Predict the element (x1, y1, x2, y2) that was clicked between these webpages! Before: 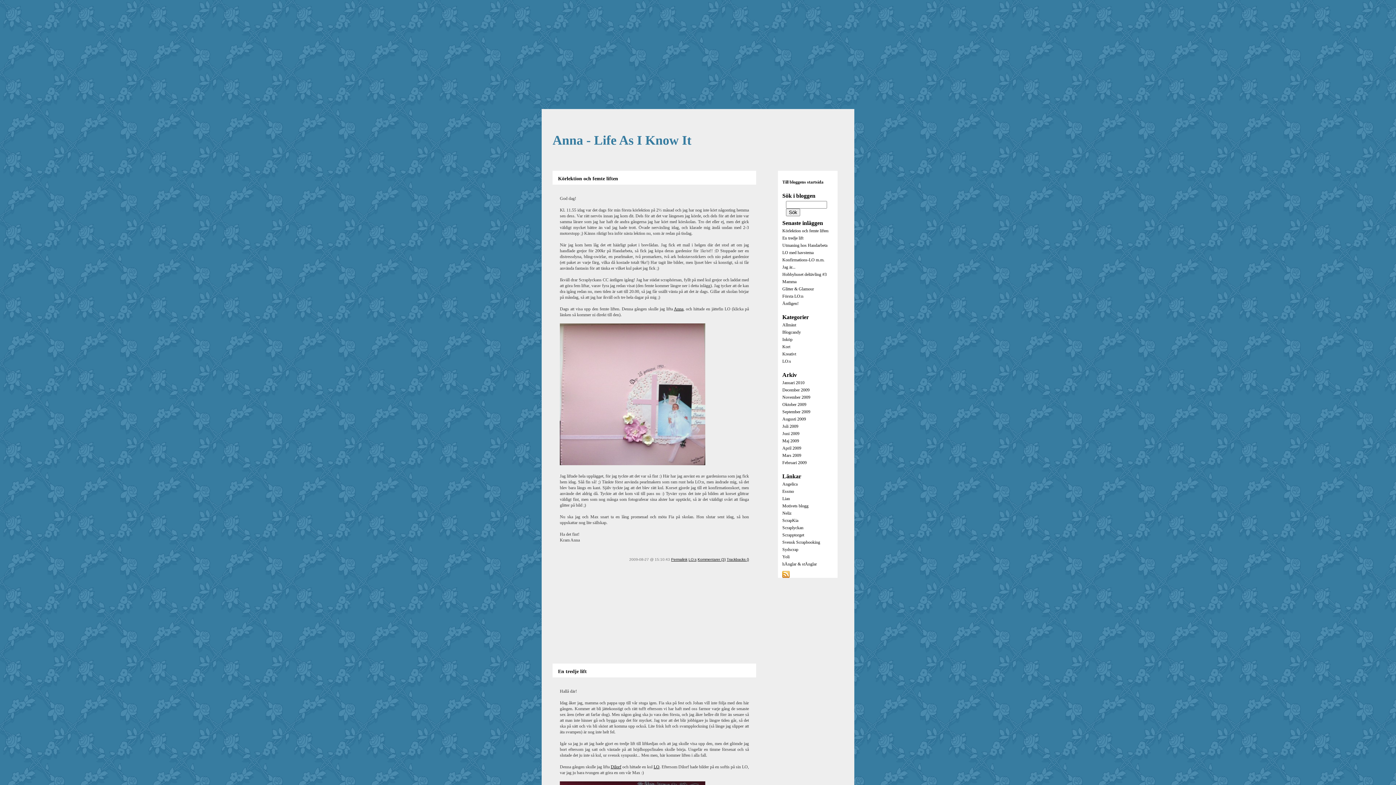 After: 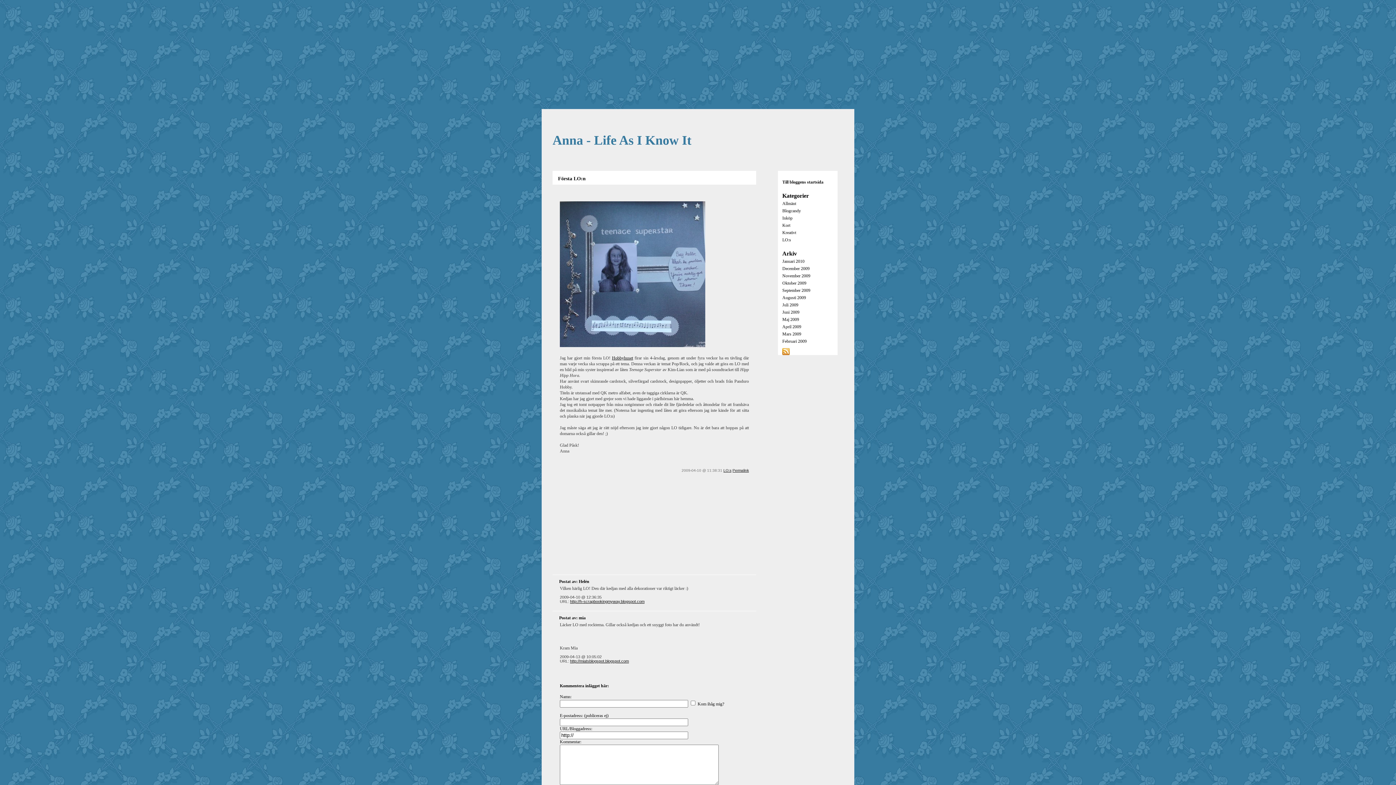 Action: bbox: (782, 293, 803, 298) label: Första LO:n